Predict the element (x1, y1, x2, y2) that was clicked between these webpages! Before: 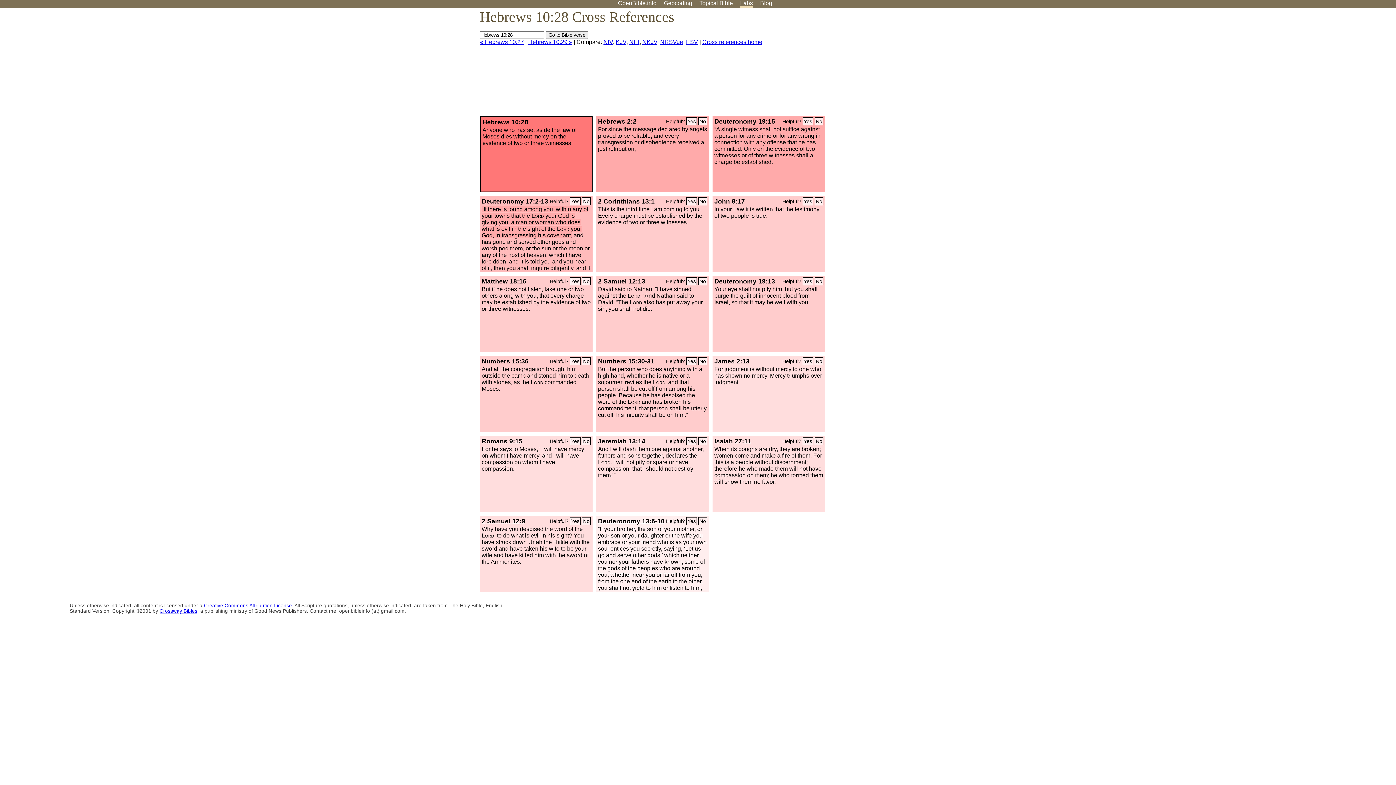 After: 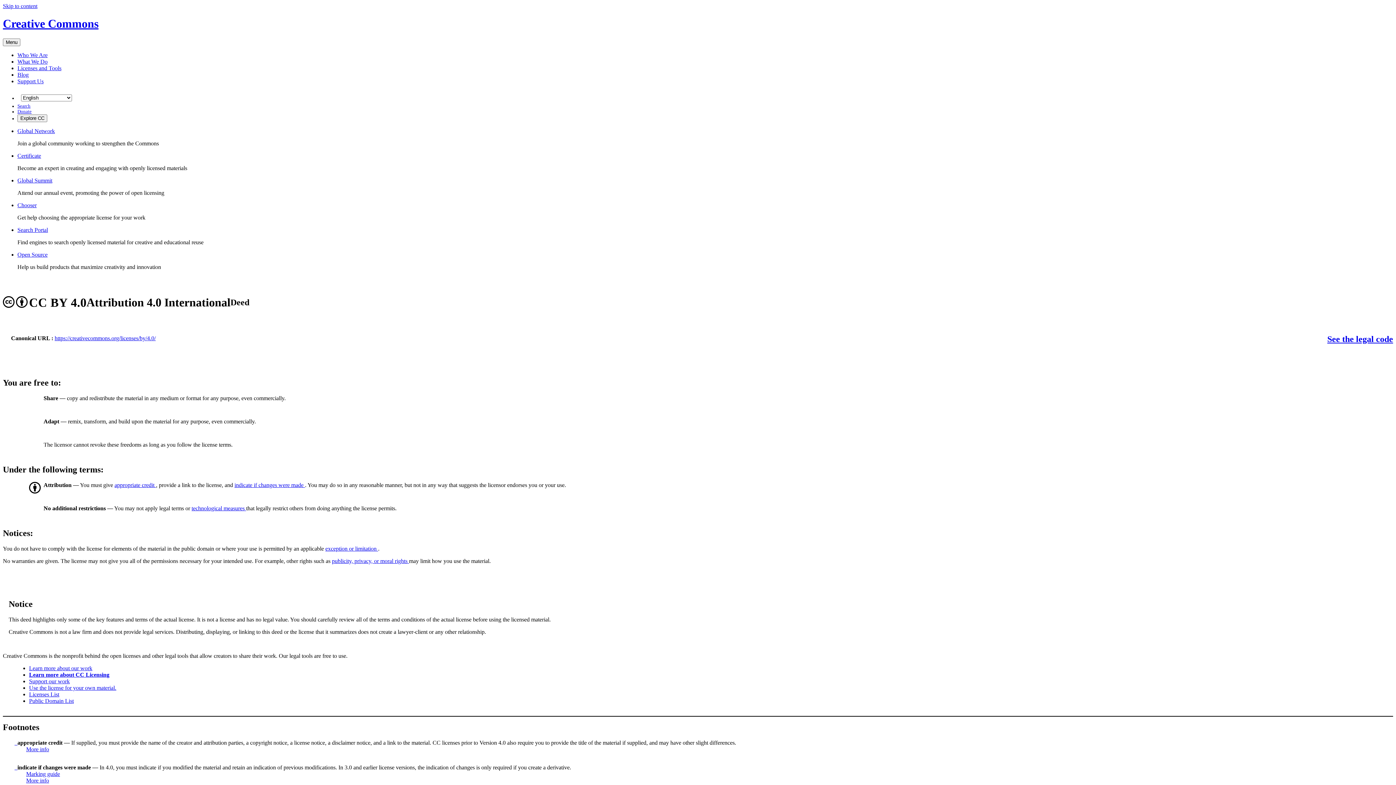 Action: label: Creative Commons Attribution License bbox: (204, 603, 292, 608)